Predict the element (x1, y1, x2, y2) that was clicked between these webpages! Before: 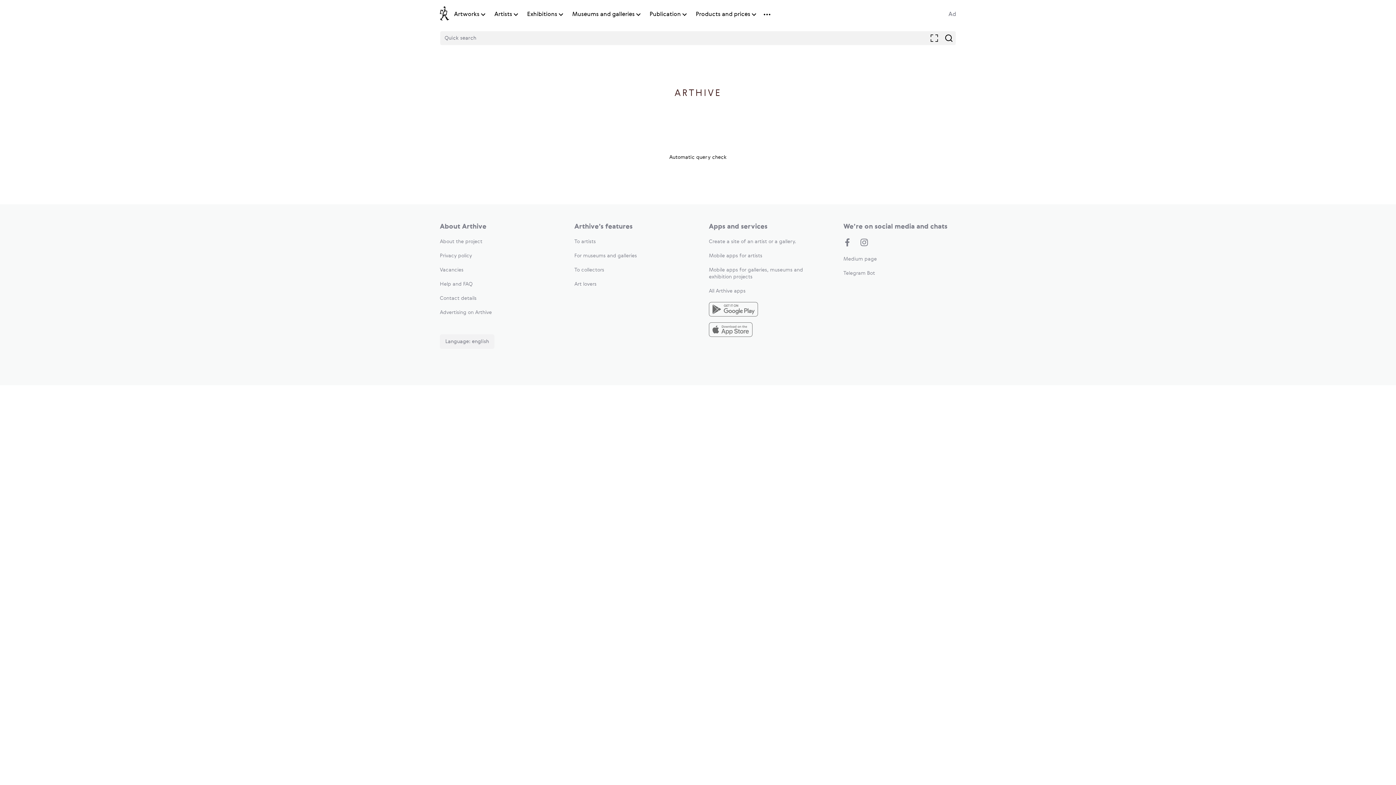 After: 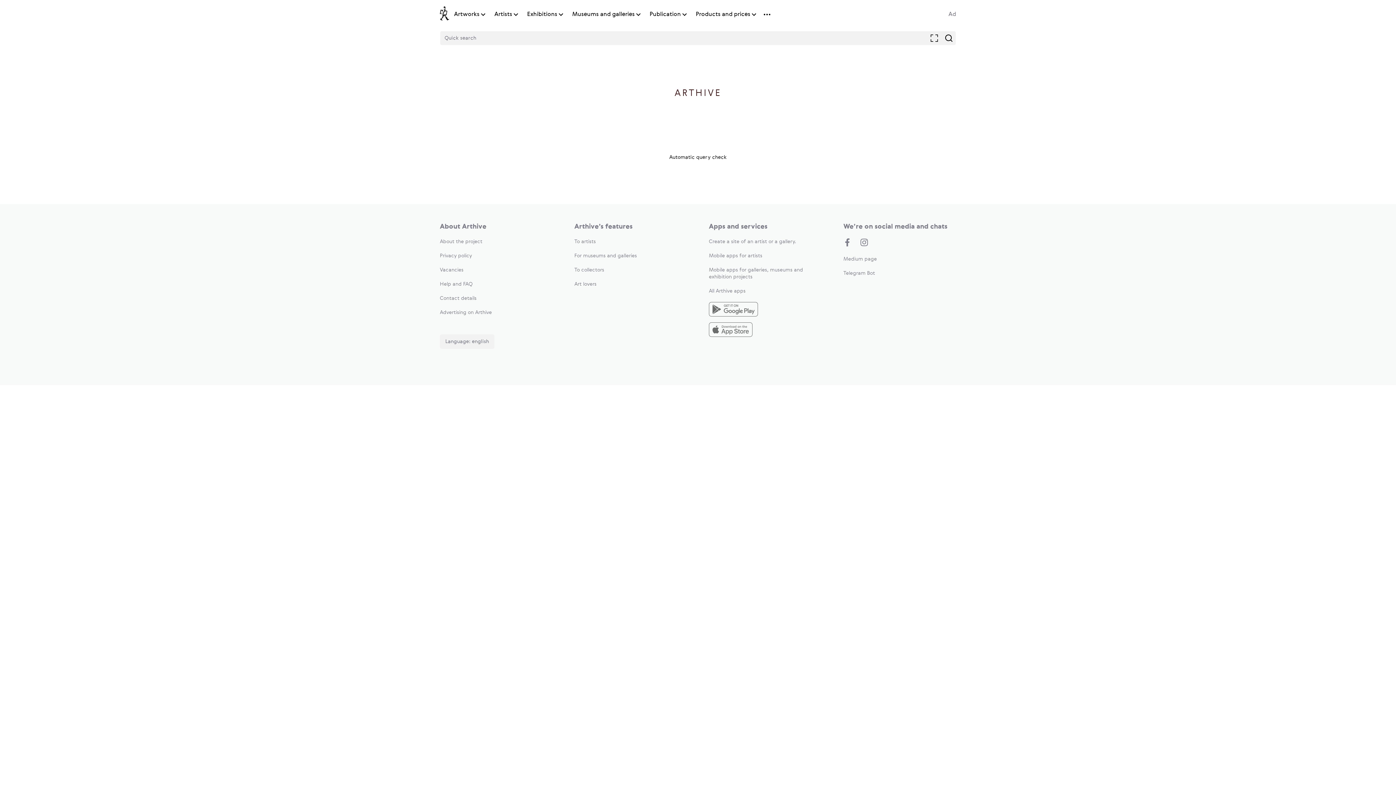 Action: bbox: (440, 239, 482, 244) label: About the project